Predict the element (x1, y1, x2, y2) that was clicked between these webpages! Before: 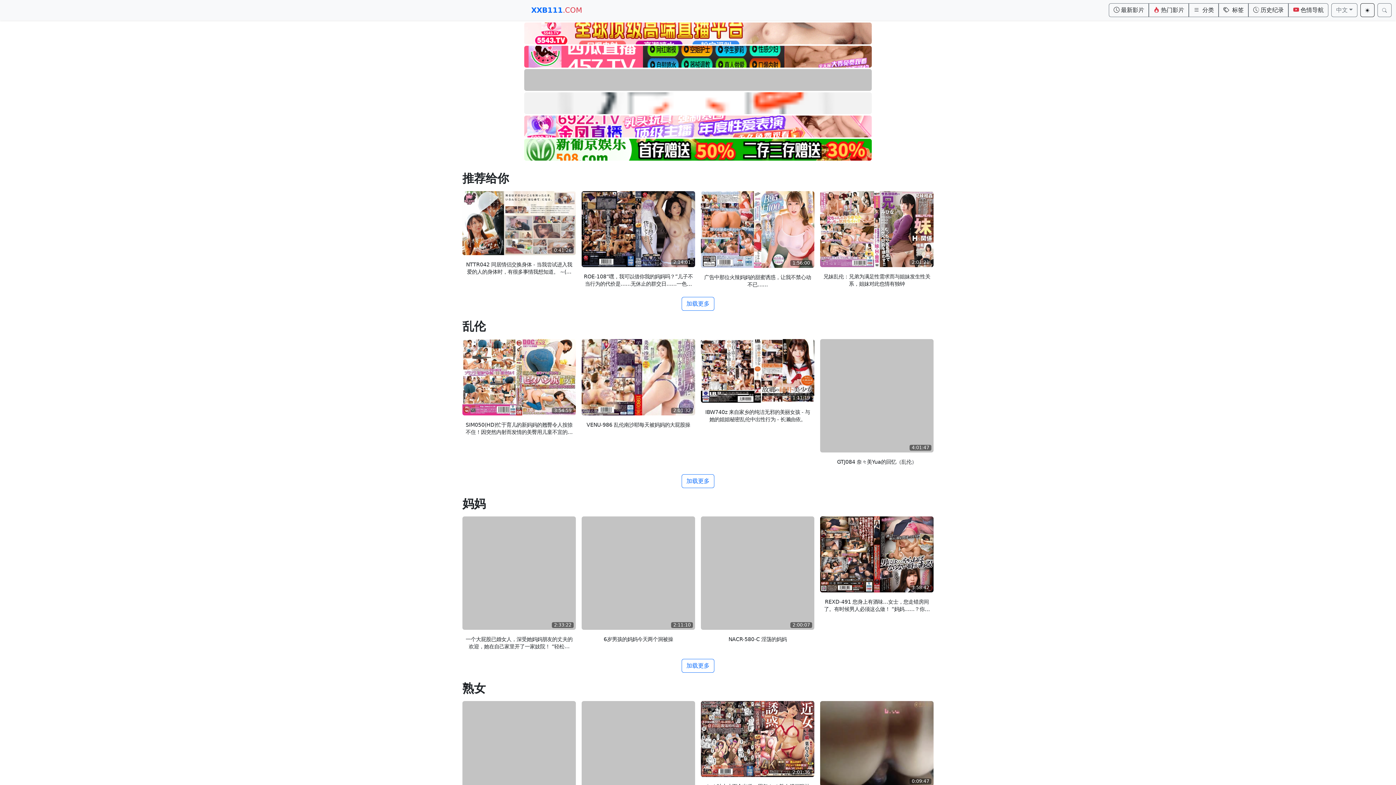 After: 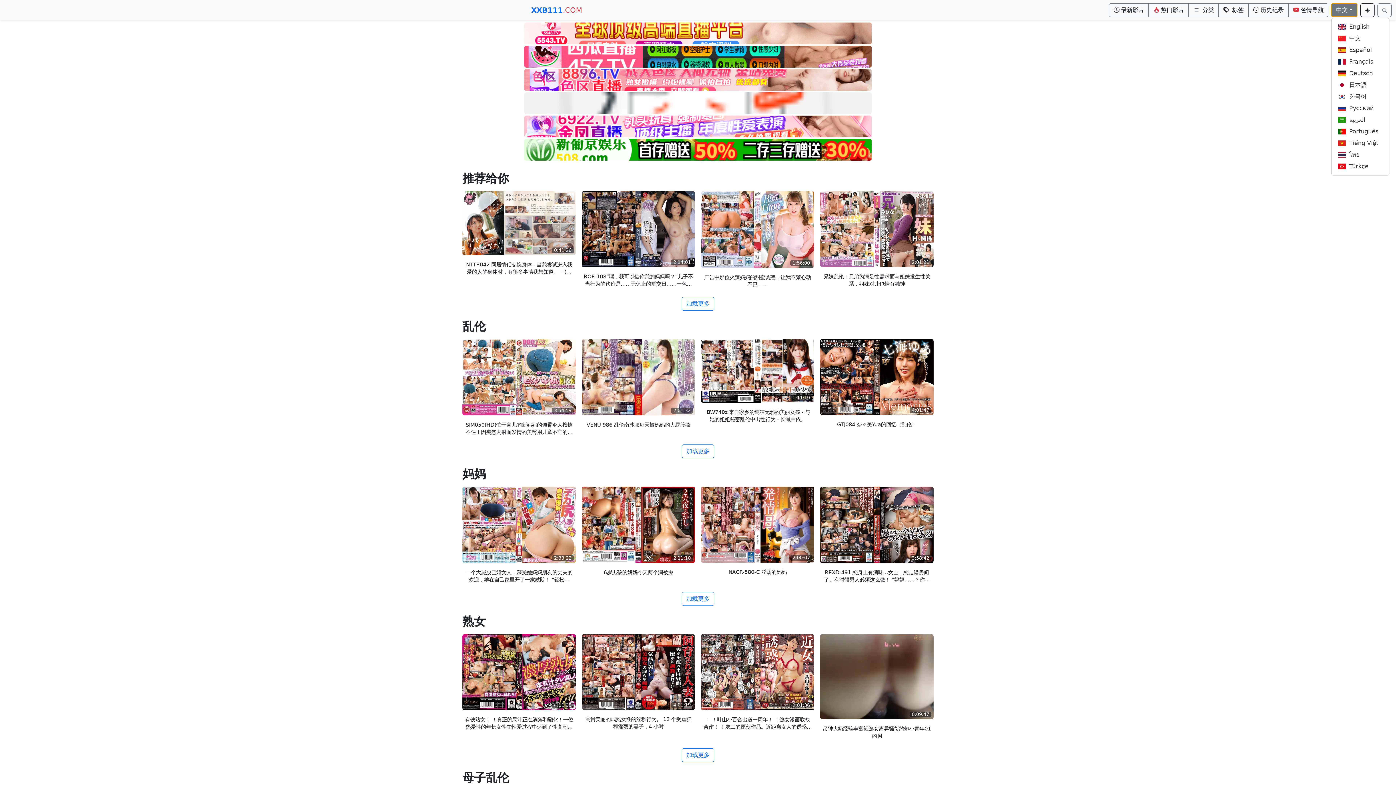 Action: label: 中文 bbox: (1331, 3, 1357, 17)